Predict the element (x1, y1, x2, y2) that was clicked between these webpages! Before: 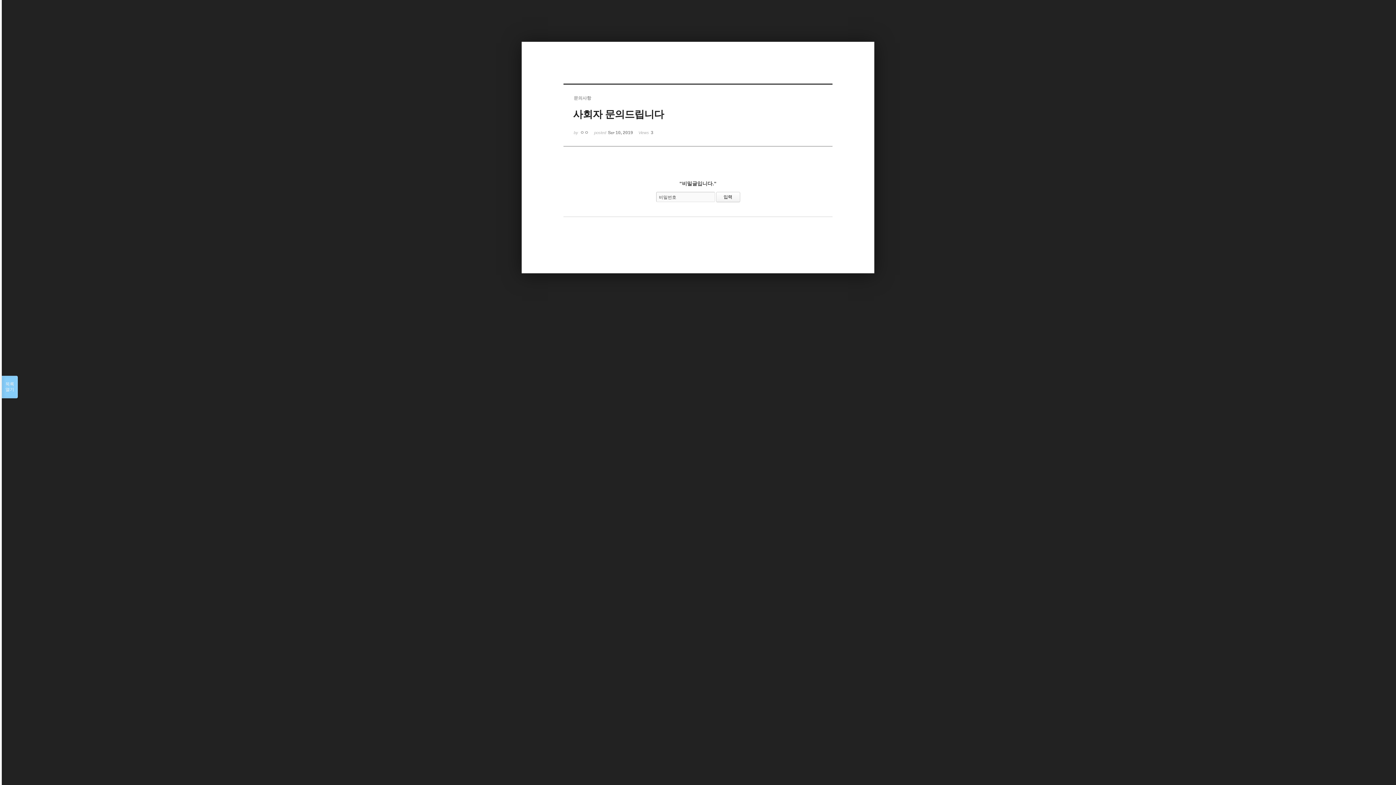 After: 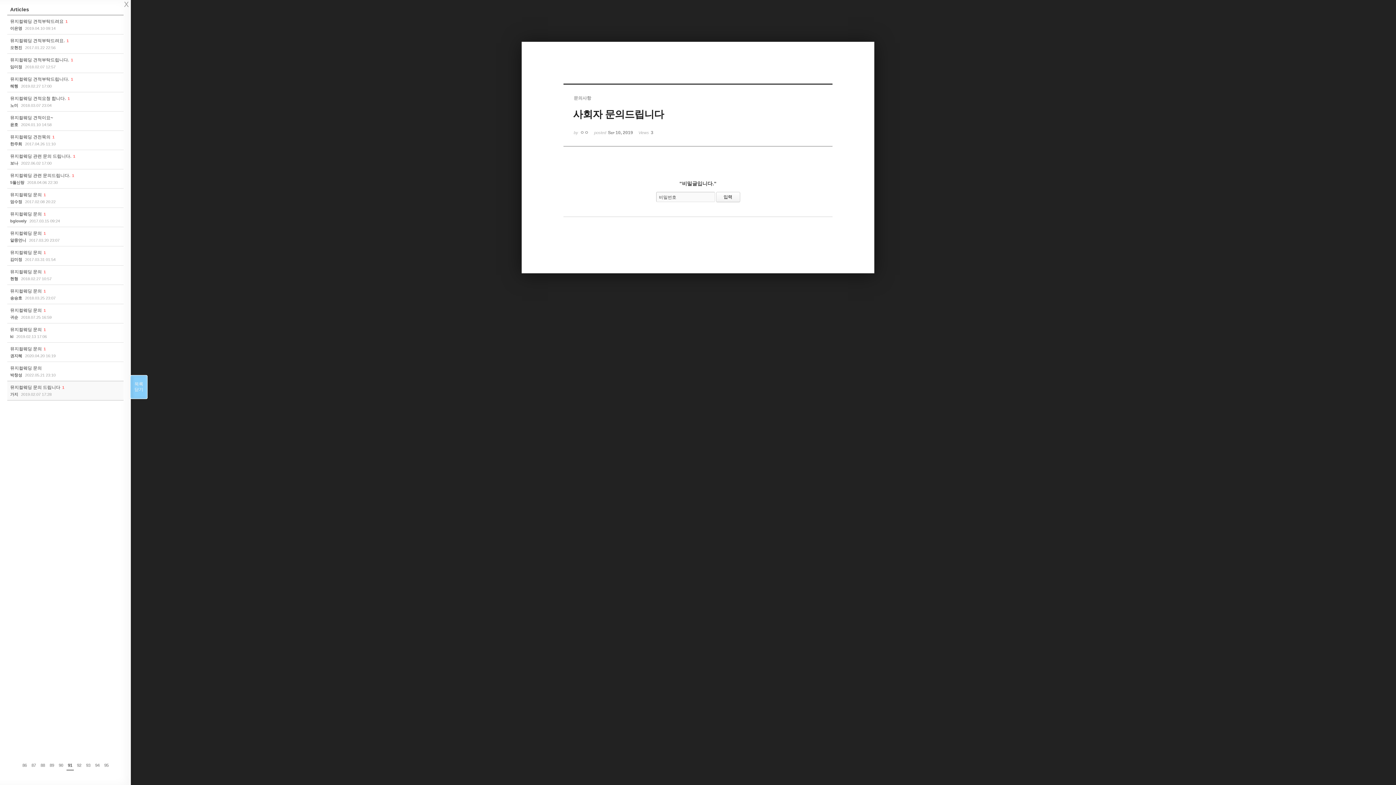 Action: bbox: (1, 376, 17, 398) label: 목록

열기